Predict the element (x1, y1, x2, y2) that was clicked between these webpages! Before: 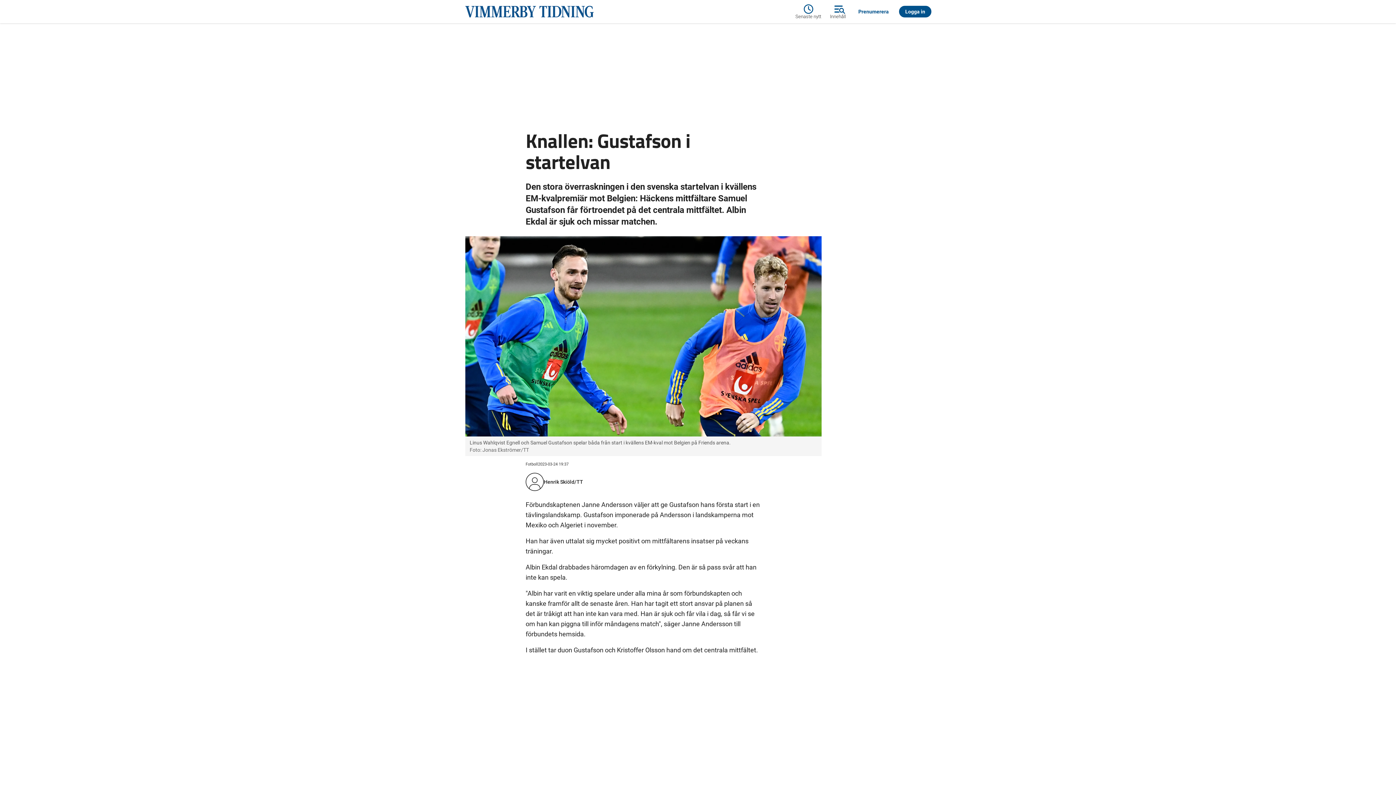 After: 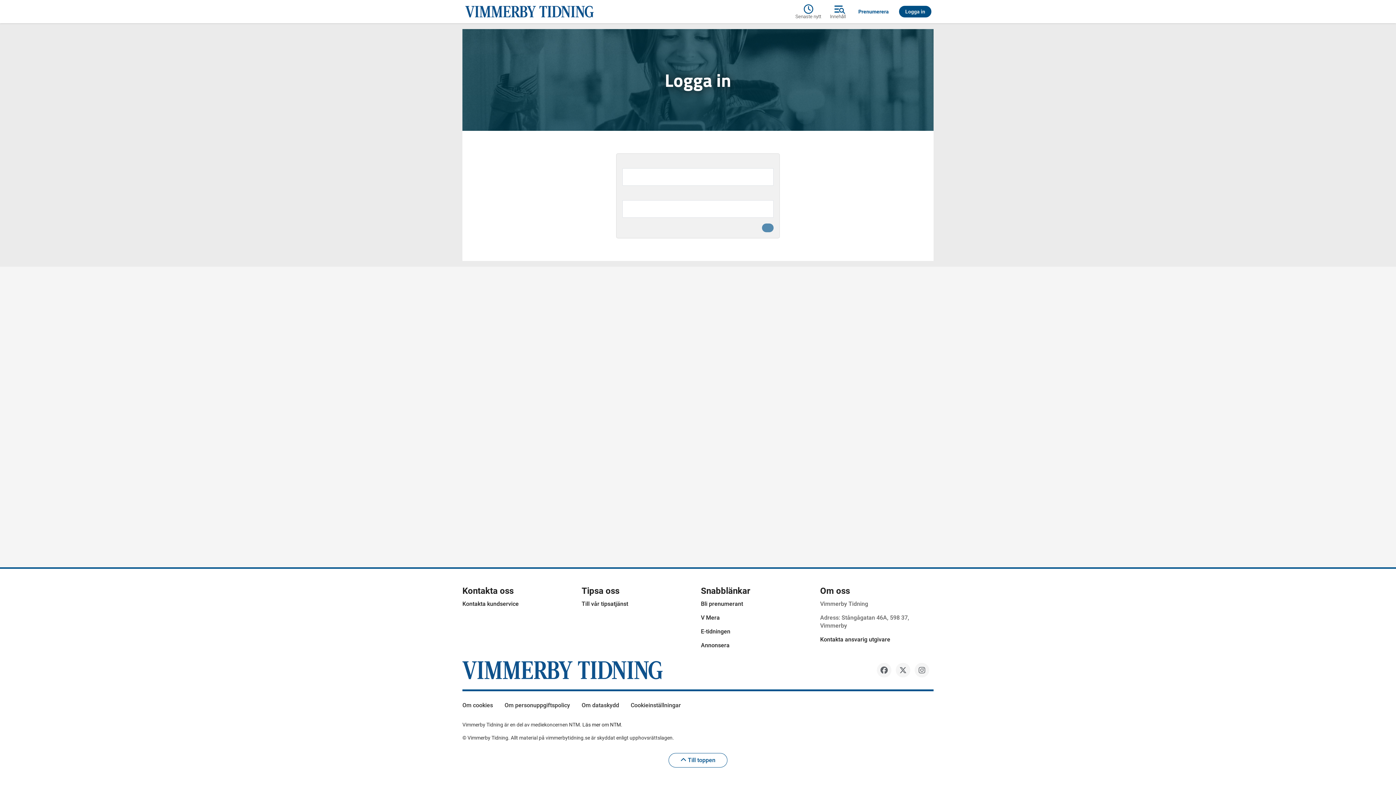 Action: bbox: (897, 5, 933, 17) label: Logga in